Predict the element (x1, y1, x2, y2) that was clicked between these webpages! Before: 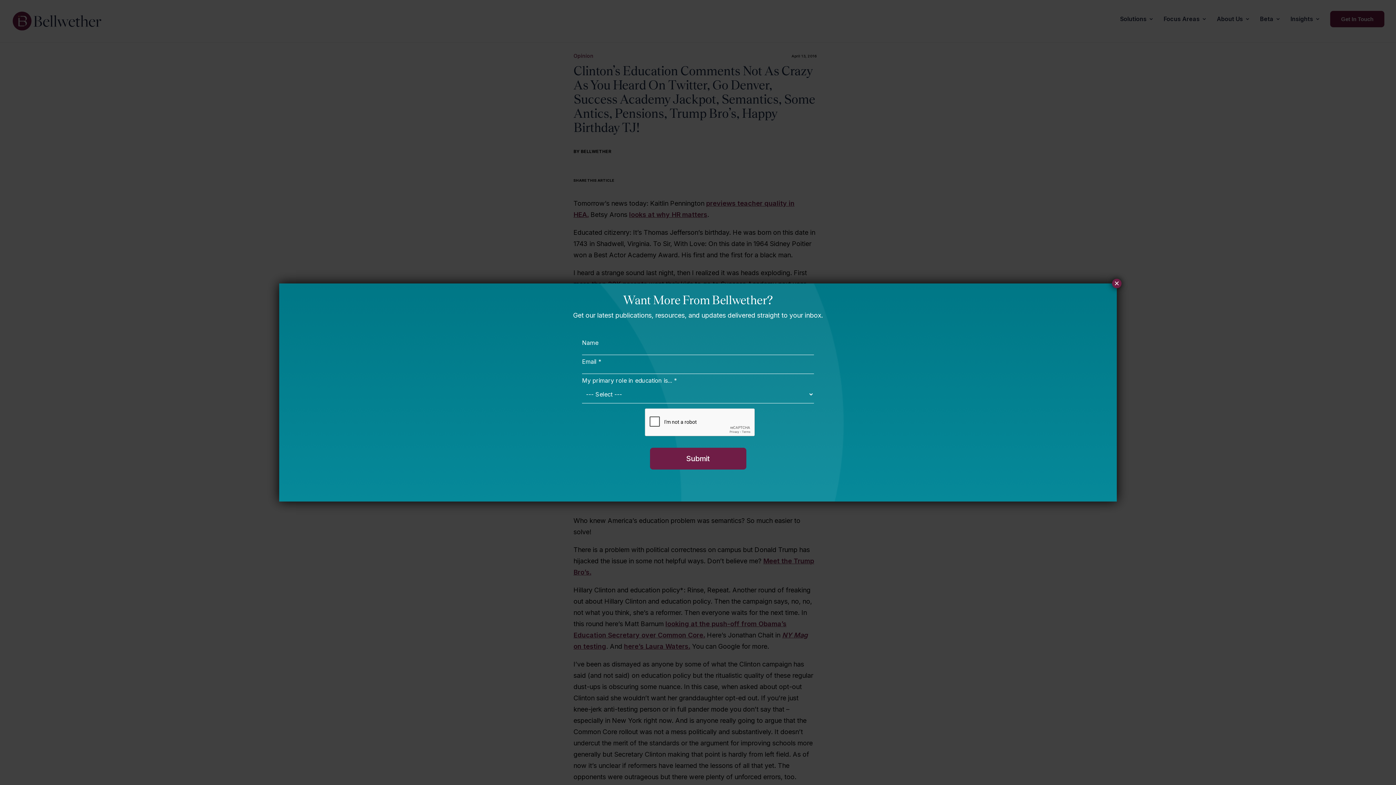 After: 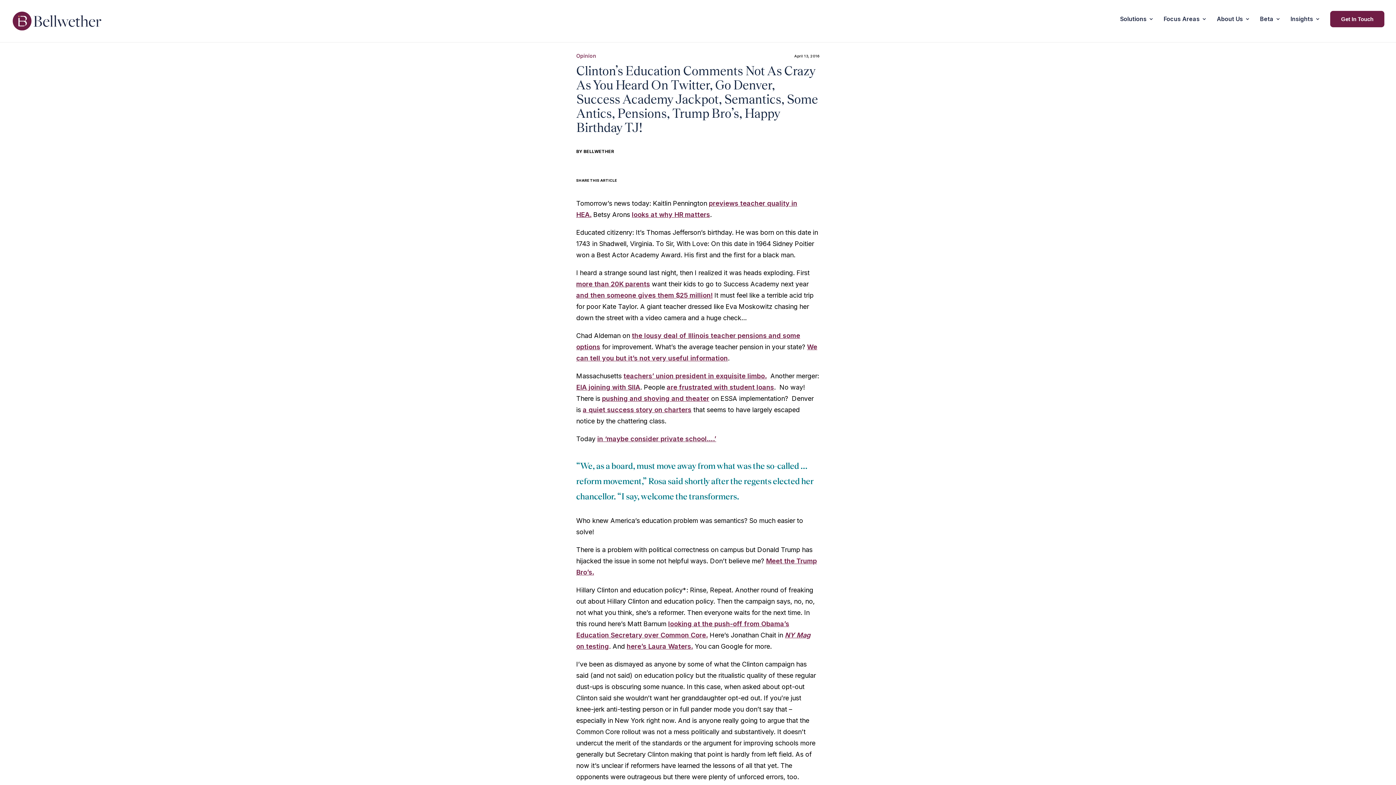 Action: label: Close bbox: (1112, 278, 1121, 288)